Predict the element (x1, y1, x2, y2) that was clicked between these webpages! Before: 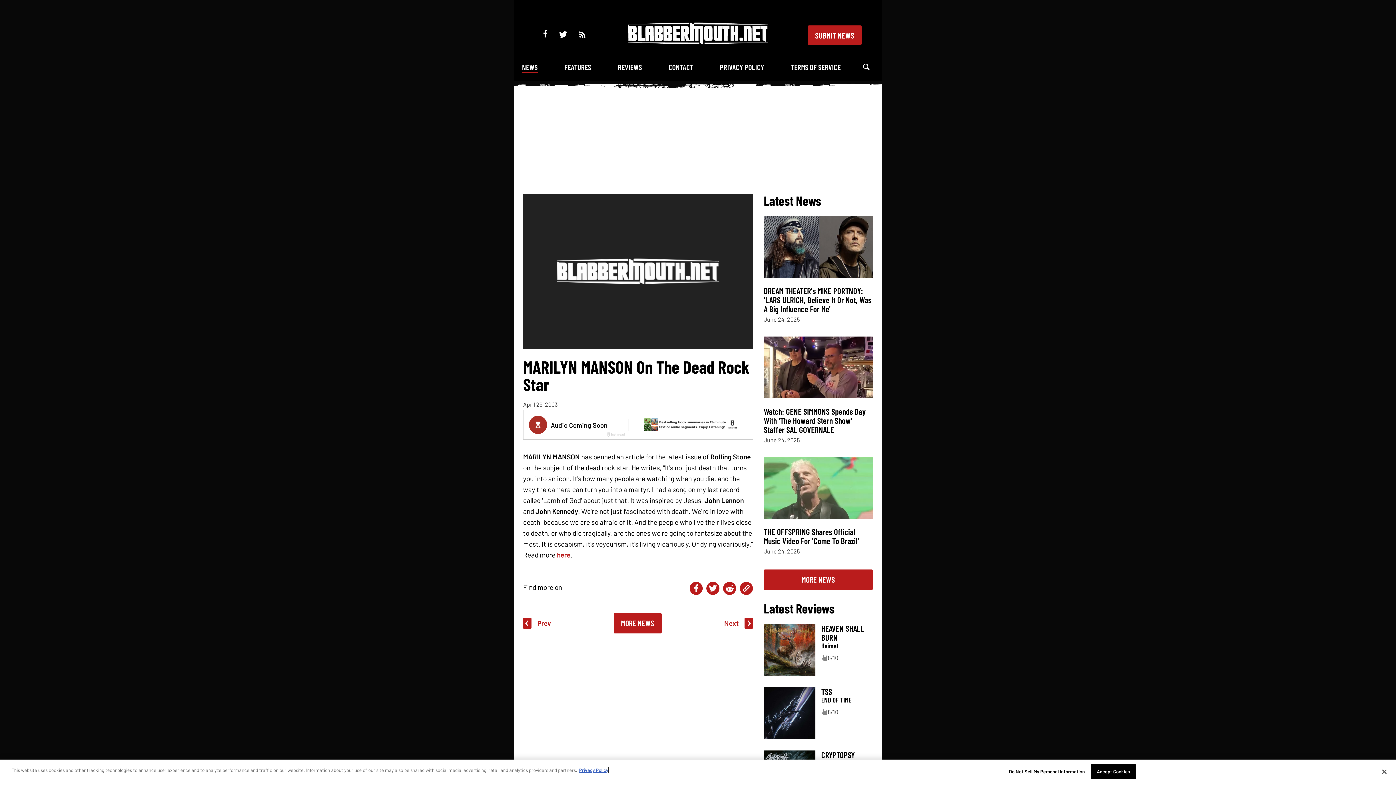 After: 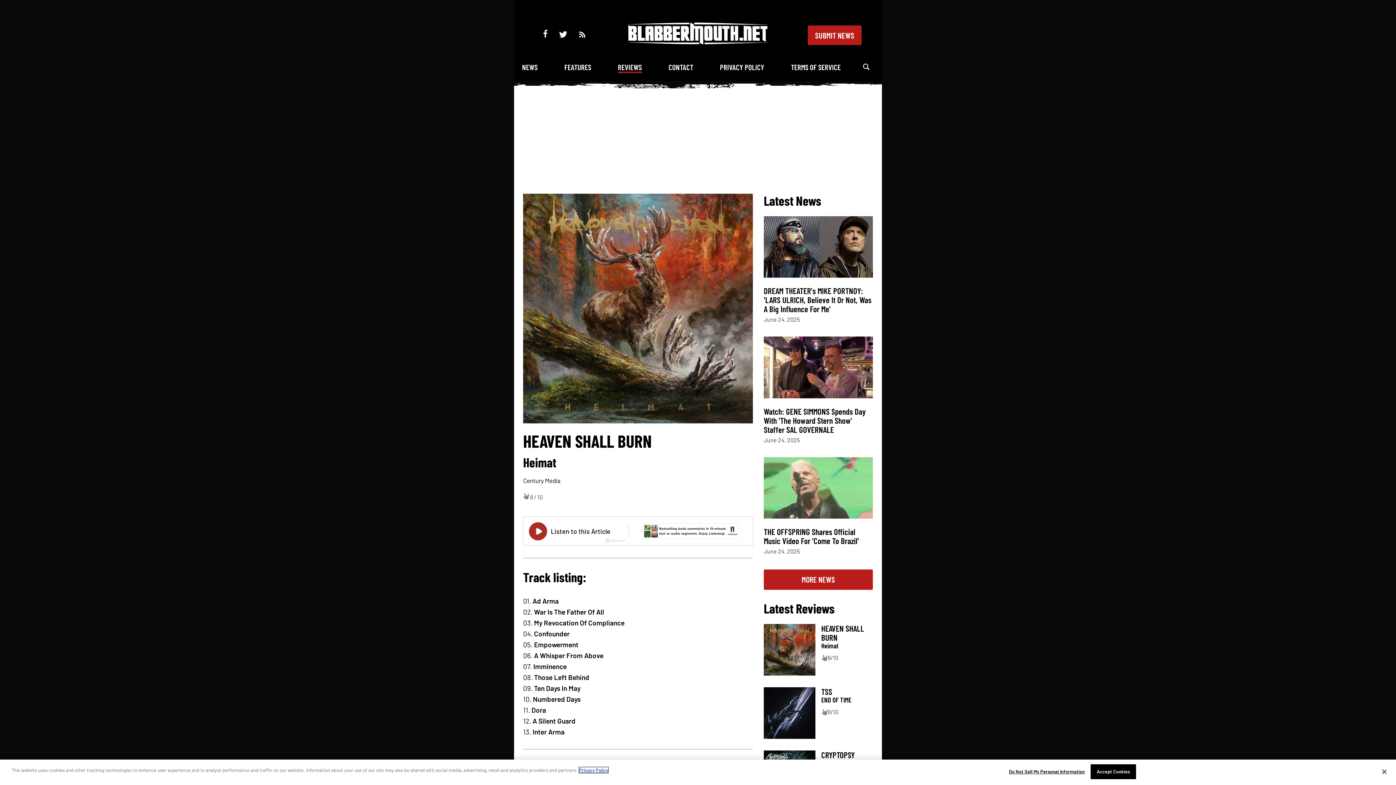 Action: bbox: (764, 669, 815, 677)